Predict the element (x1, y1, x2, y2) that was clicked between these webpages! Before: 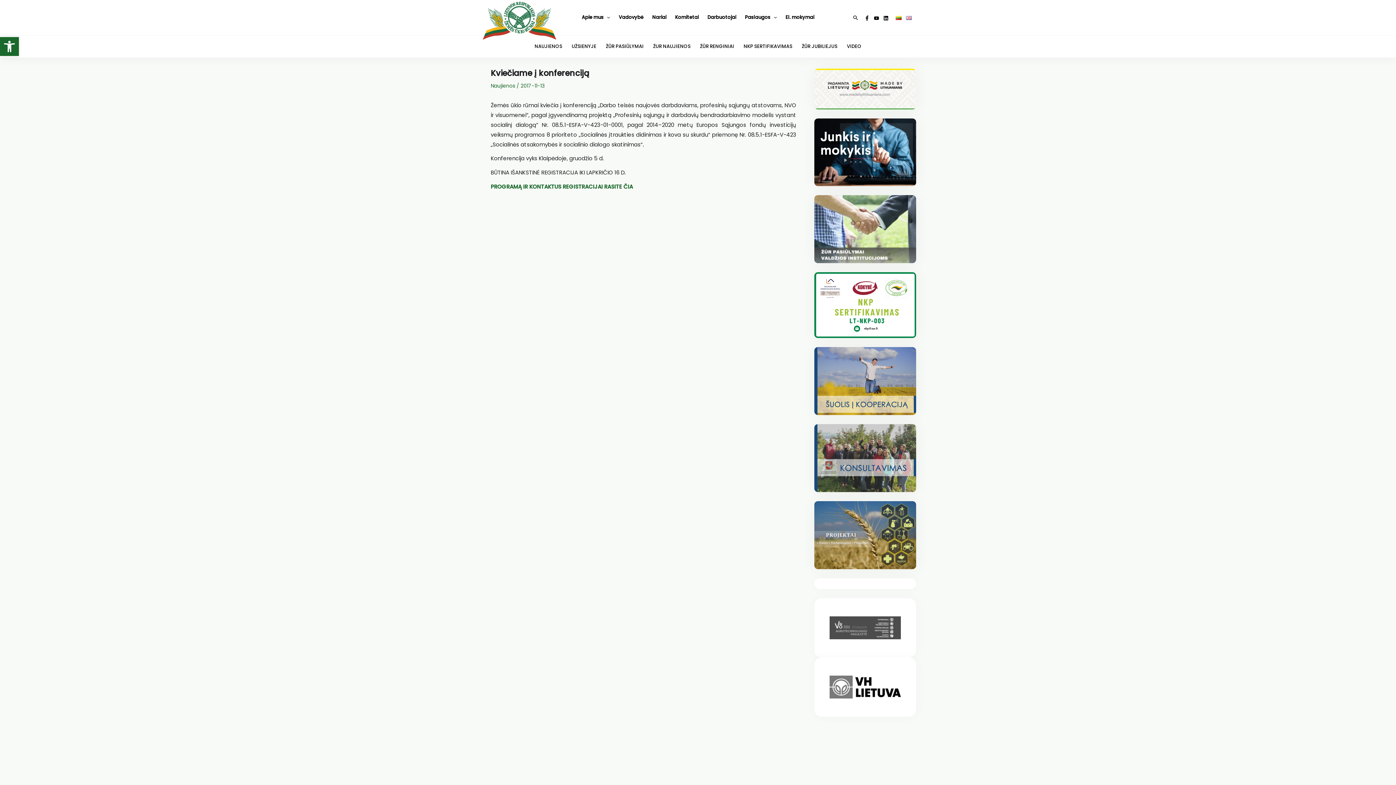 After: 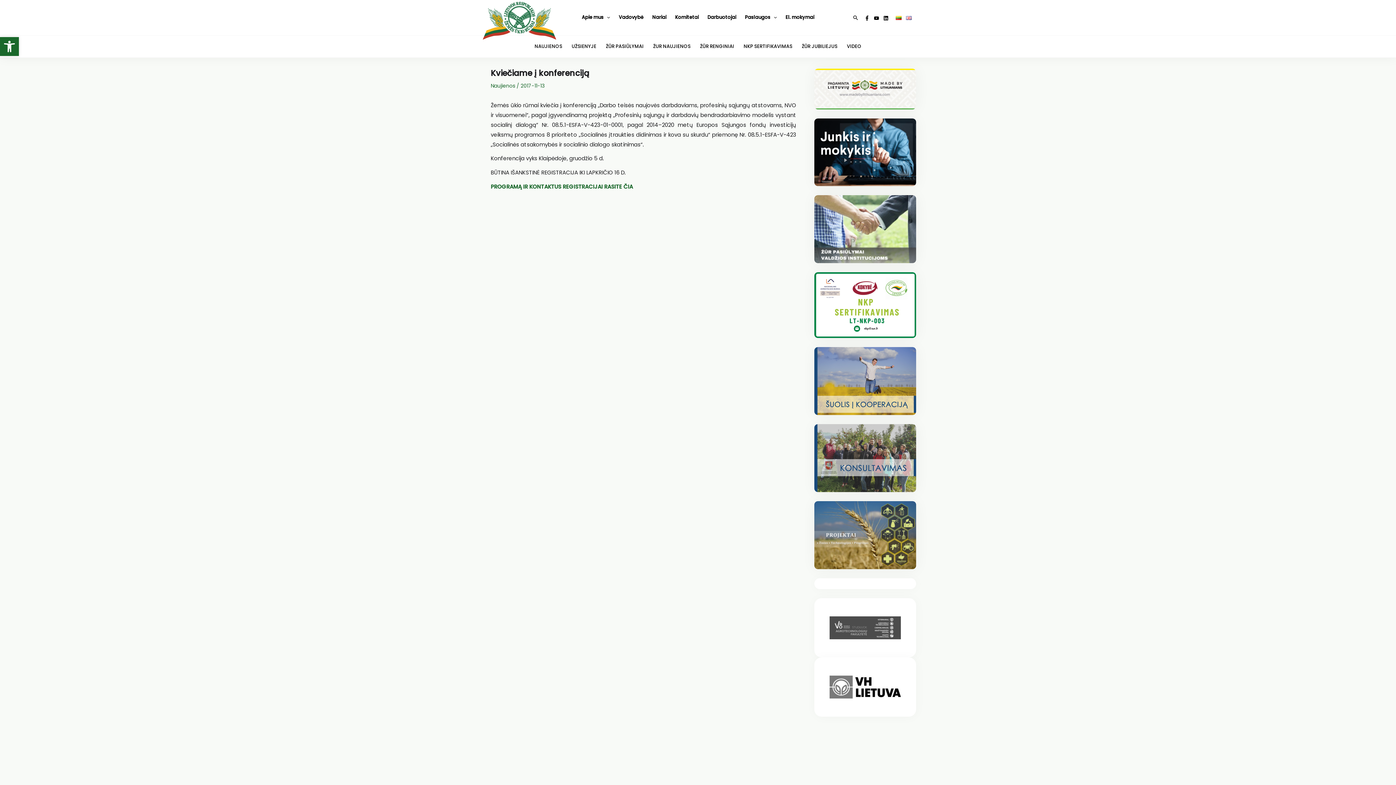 Action: bbox: (814, 676, 916, 699)